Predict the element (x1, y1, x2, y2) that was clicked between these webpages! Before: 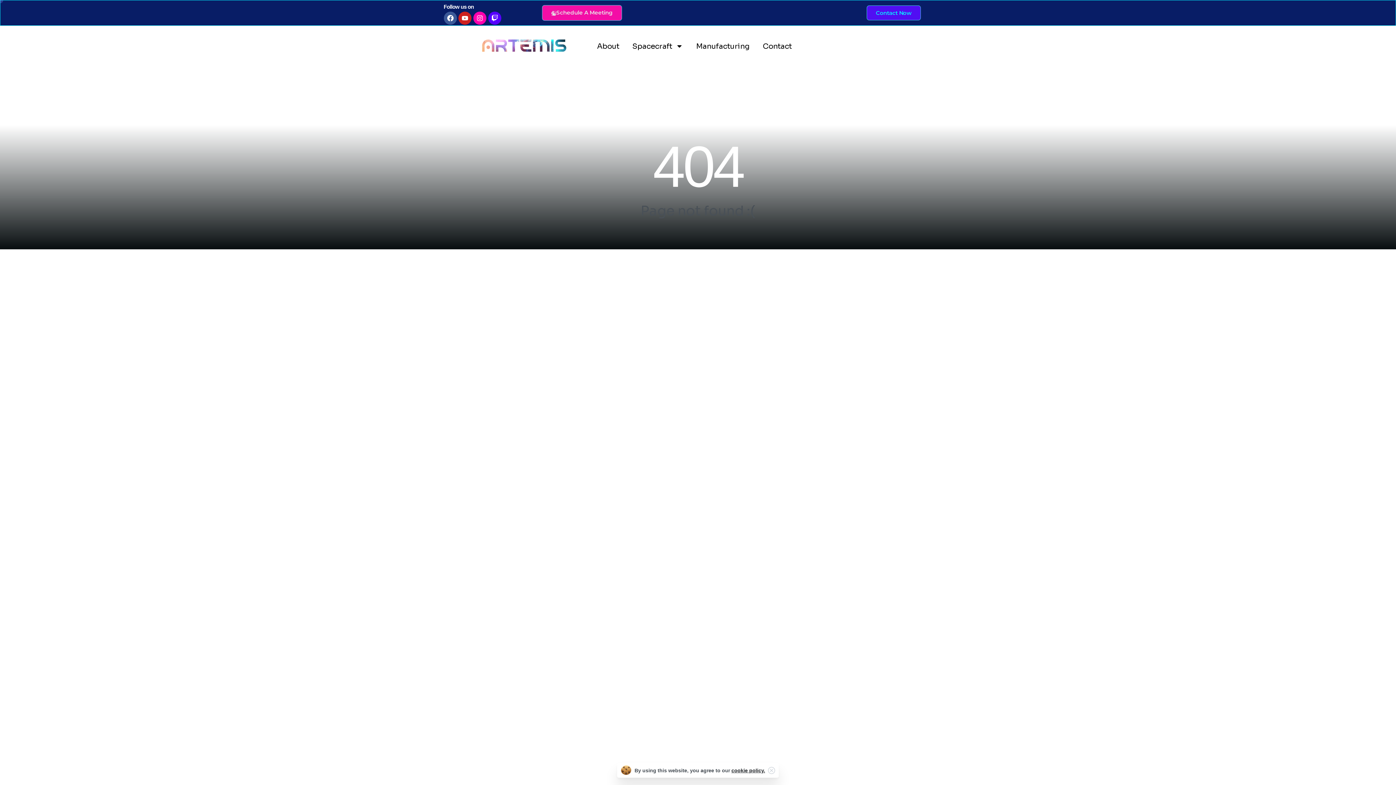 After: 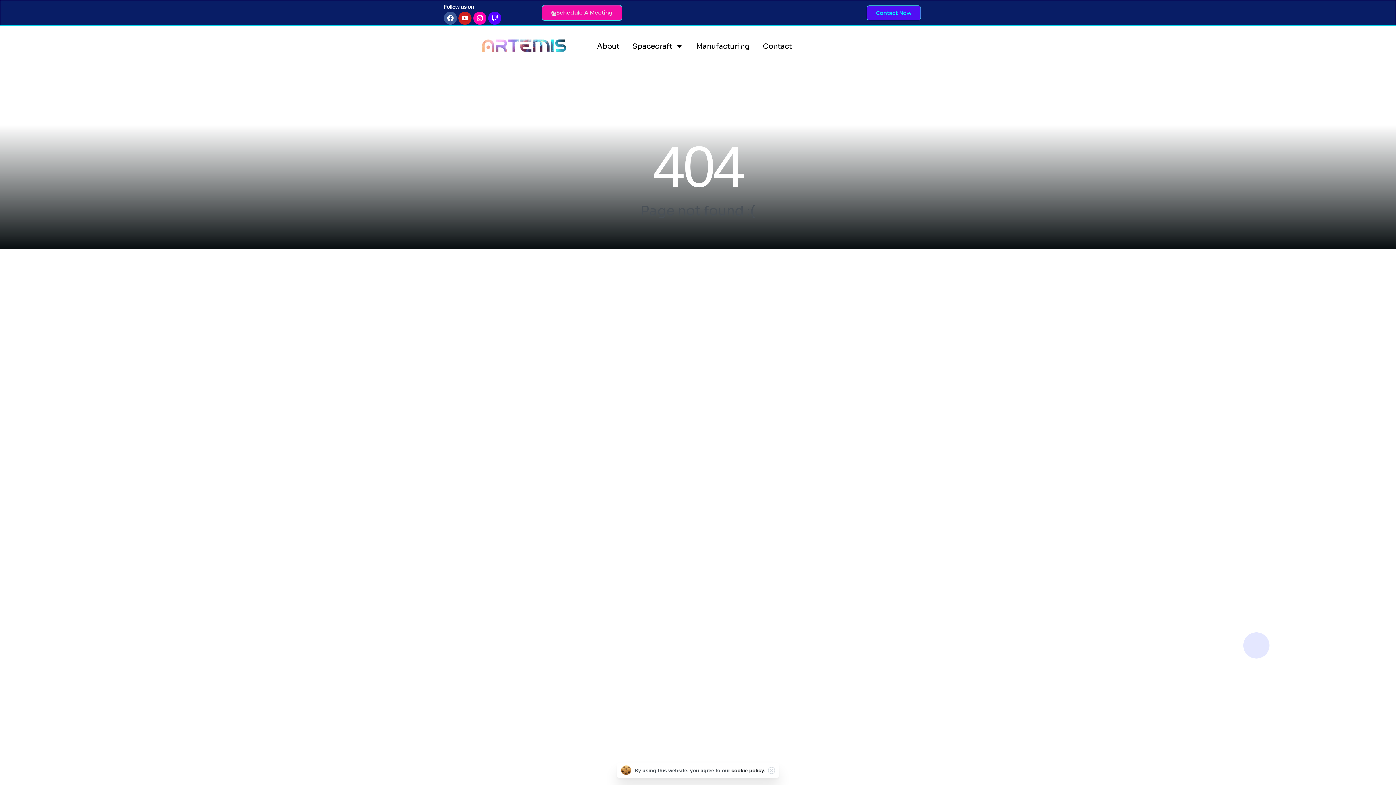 Action: label: Webinars bbox: (1117, 638, 1396, 653)